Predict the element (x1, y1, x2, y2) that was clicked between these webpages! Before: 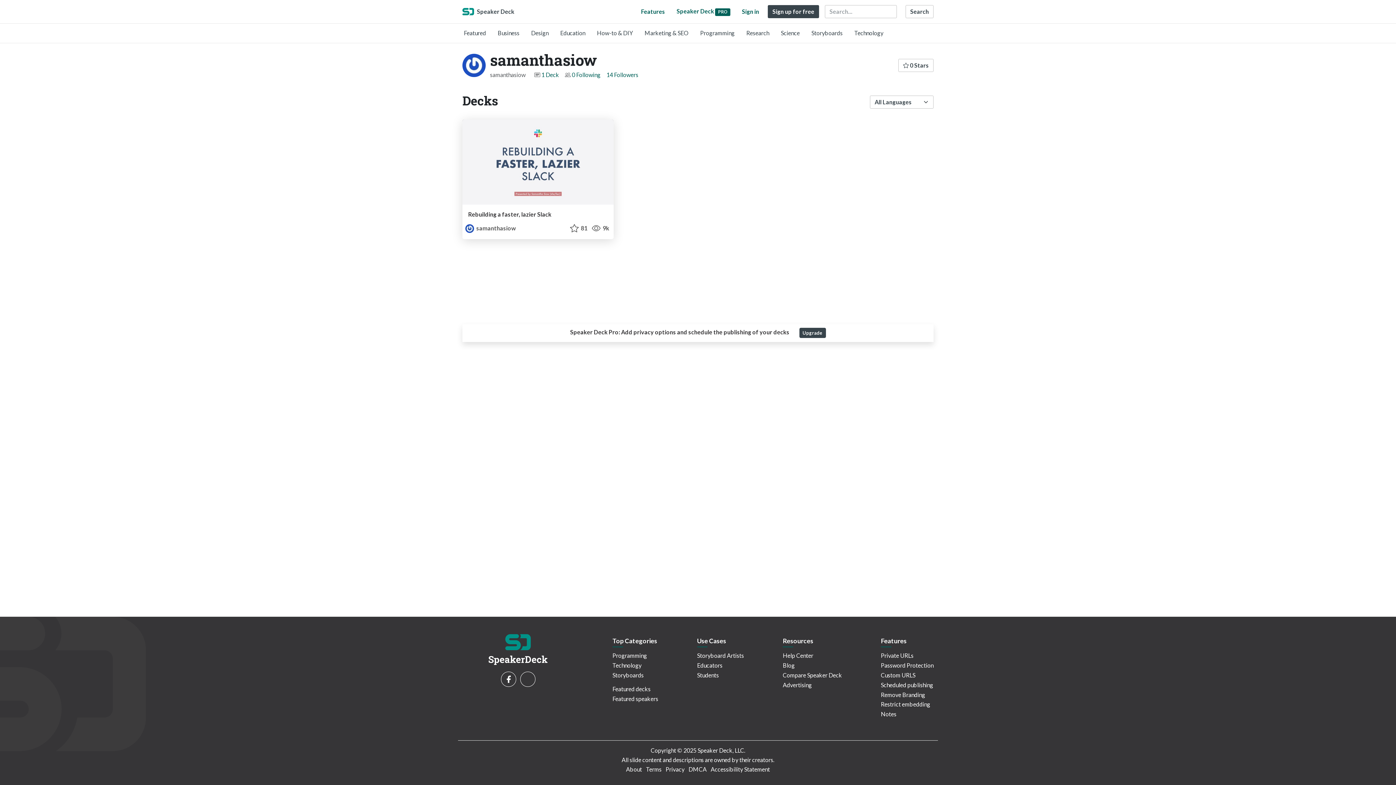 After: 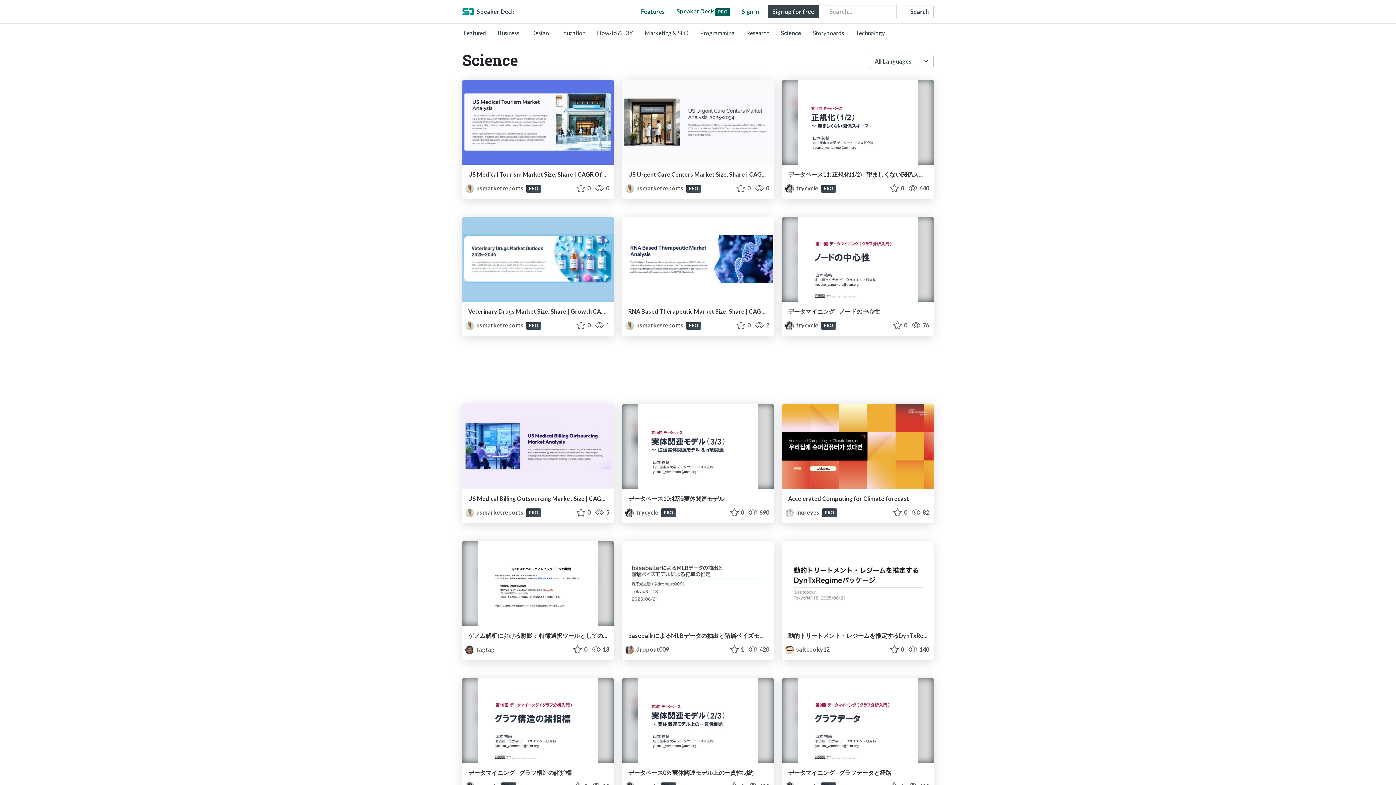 Action: bbox: (781, 29, 800, 36) label: Science